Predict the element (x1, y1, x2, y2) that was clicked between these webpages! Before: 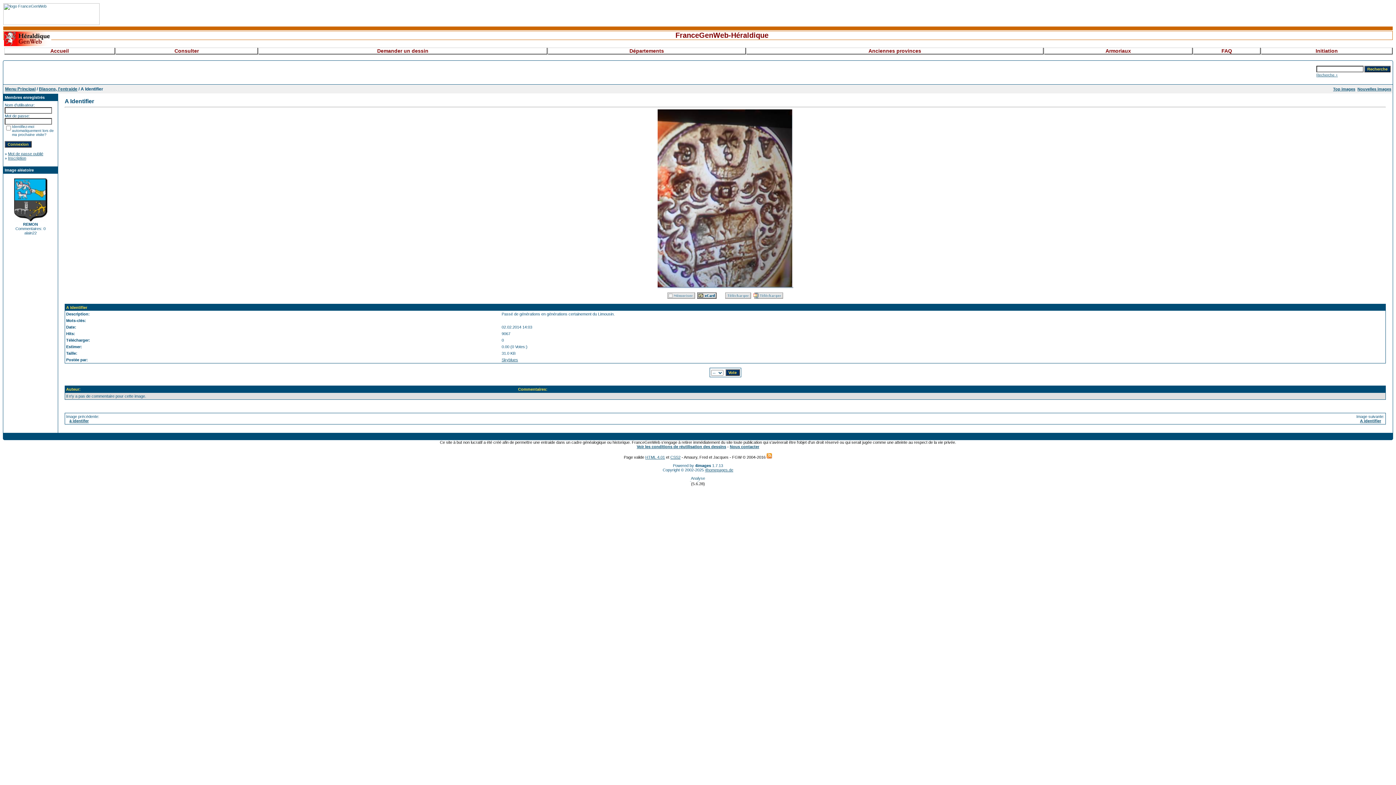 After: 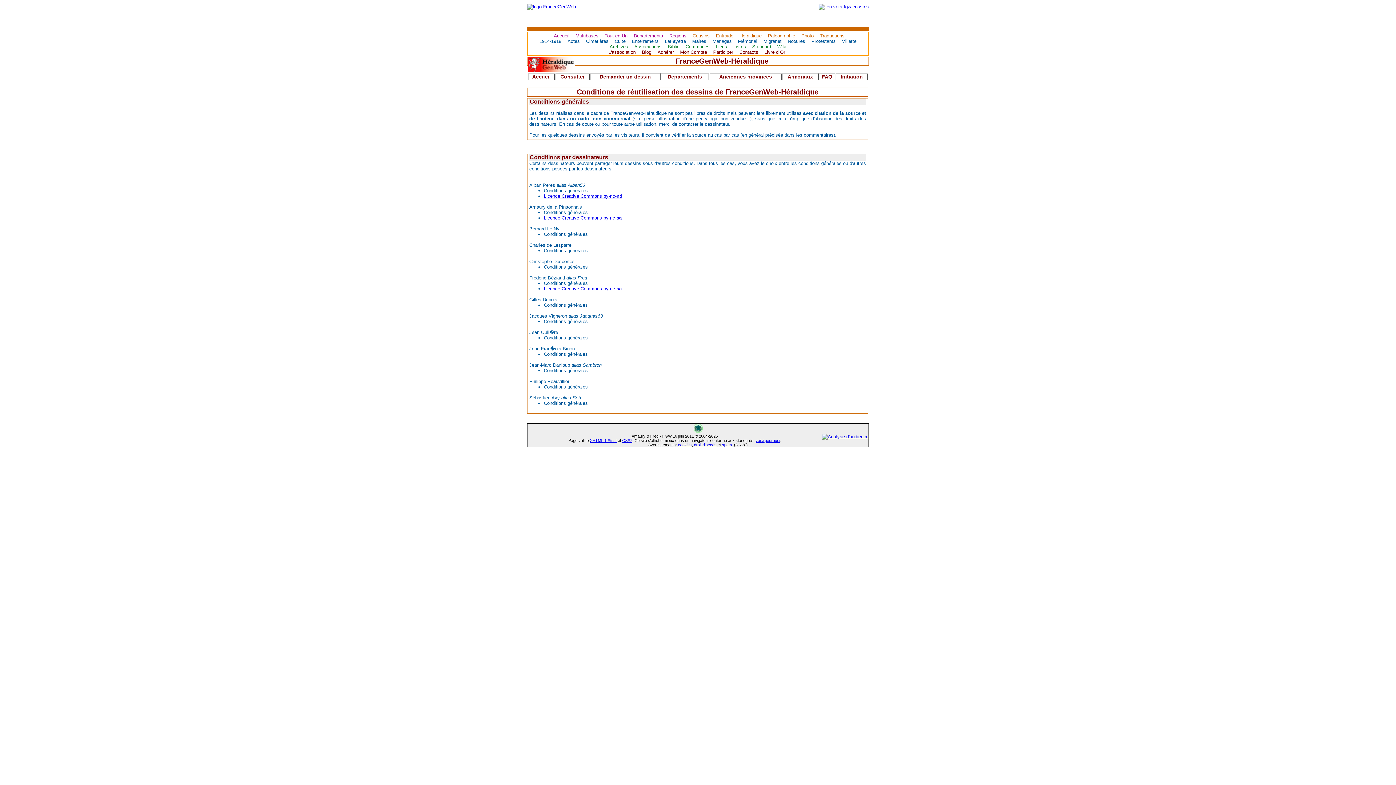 Action: label: Voir les conditions de réutilisation des dessins bbox: (636, 444, 726, 449)